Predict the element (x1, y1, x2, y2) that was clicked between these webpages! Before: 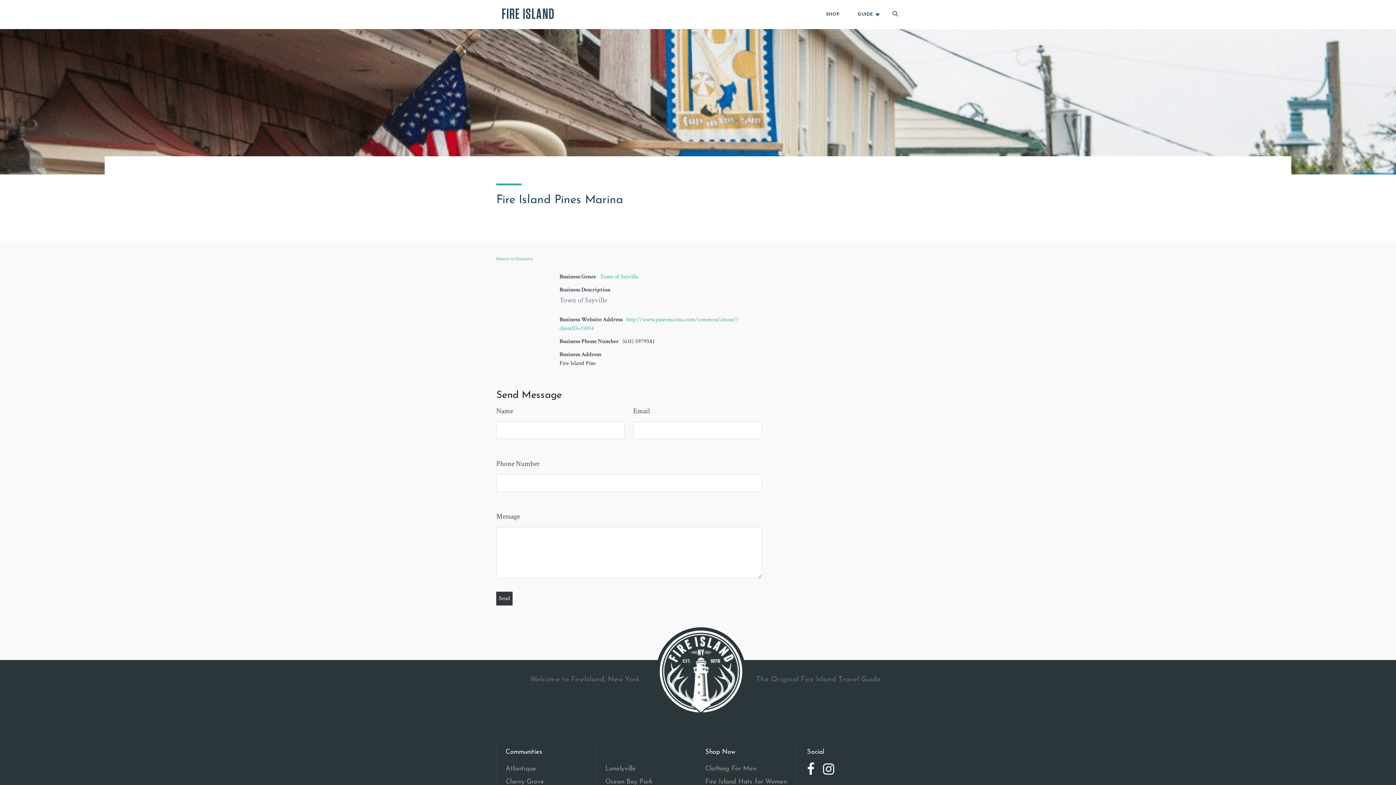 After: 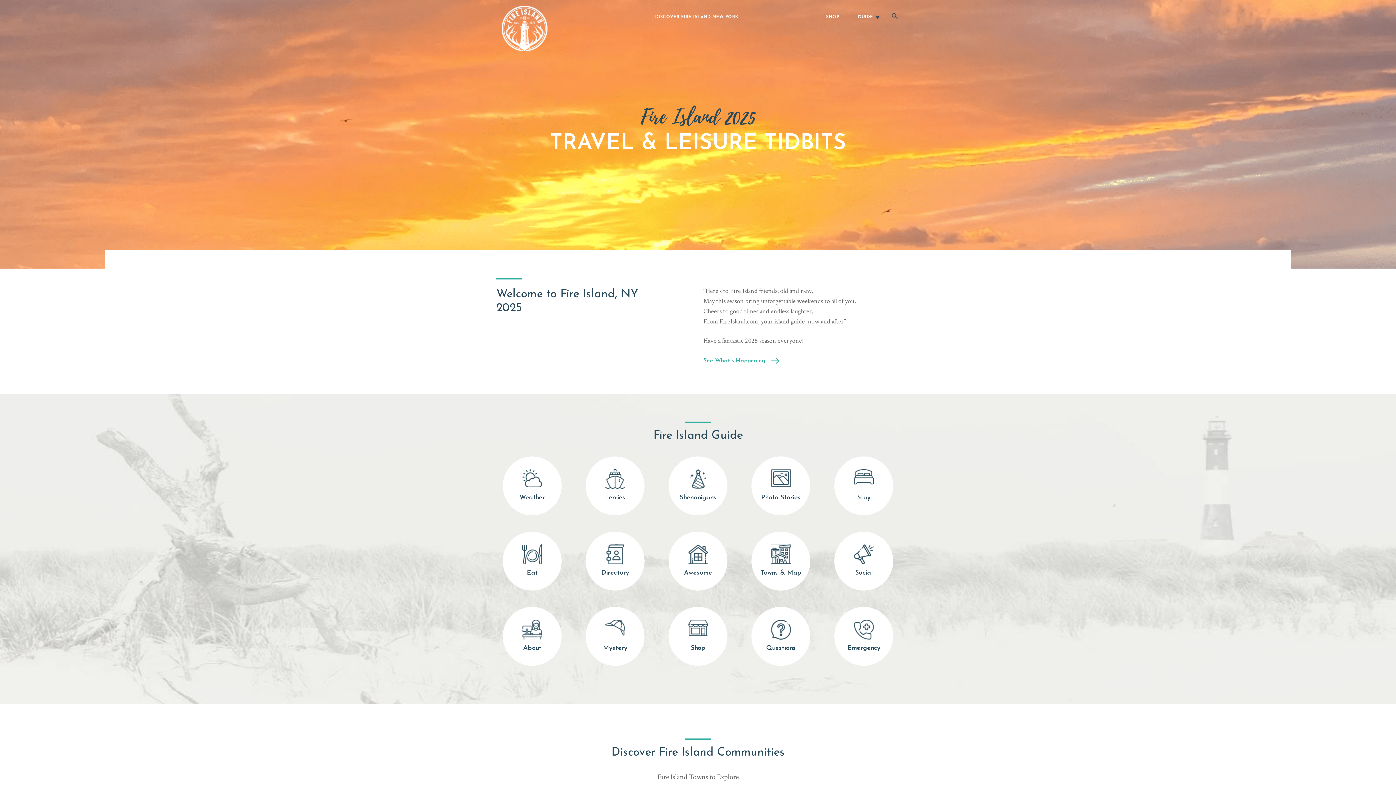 Action: label: FIRE ISLAND bbox: (496, 5, 560, 23)